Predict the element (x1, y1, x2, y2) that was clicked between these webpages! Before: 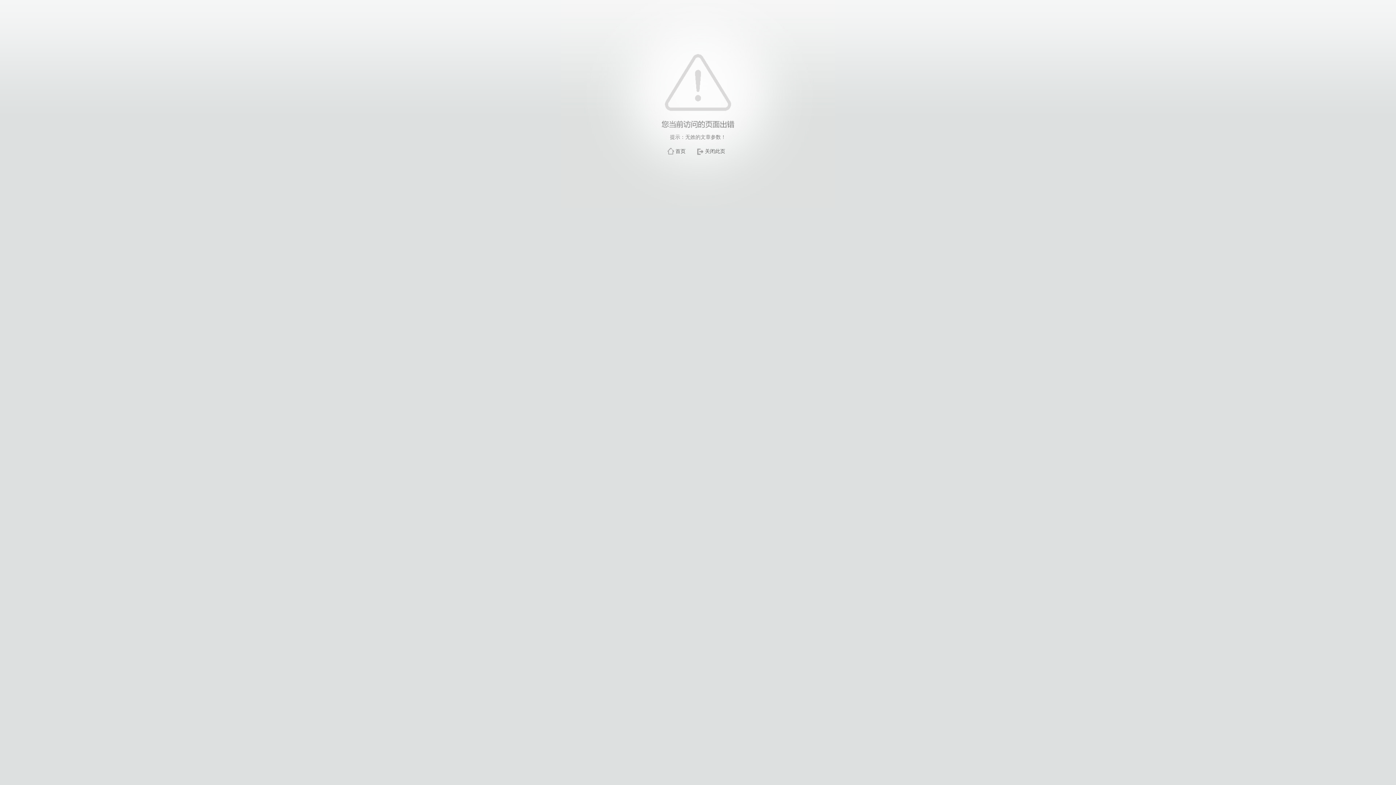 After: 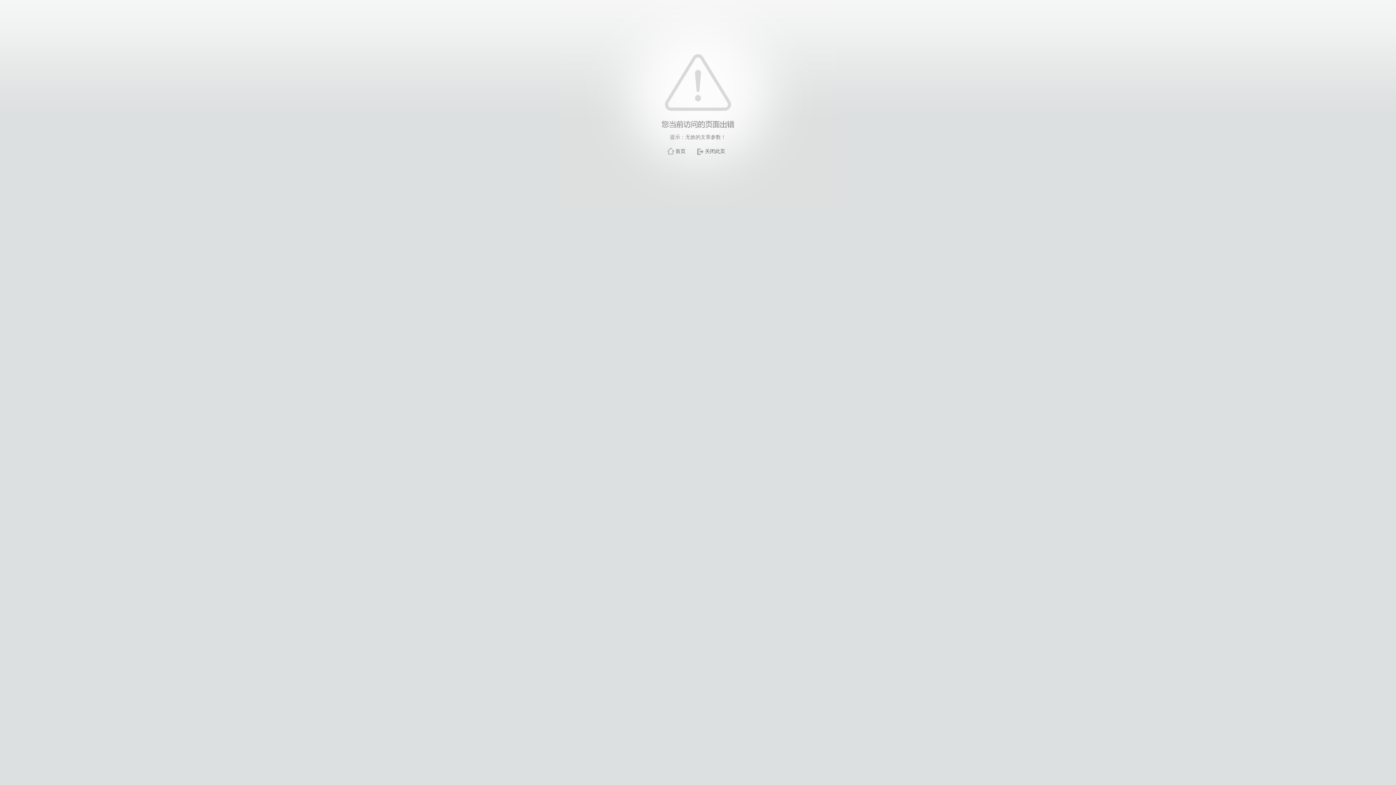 Action: label: 关闭此页 bbox: (705, 148, 725, 154)